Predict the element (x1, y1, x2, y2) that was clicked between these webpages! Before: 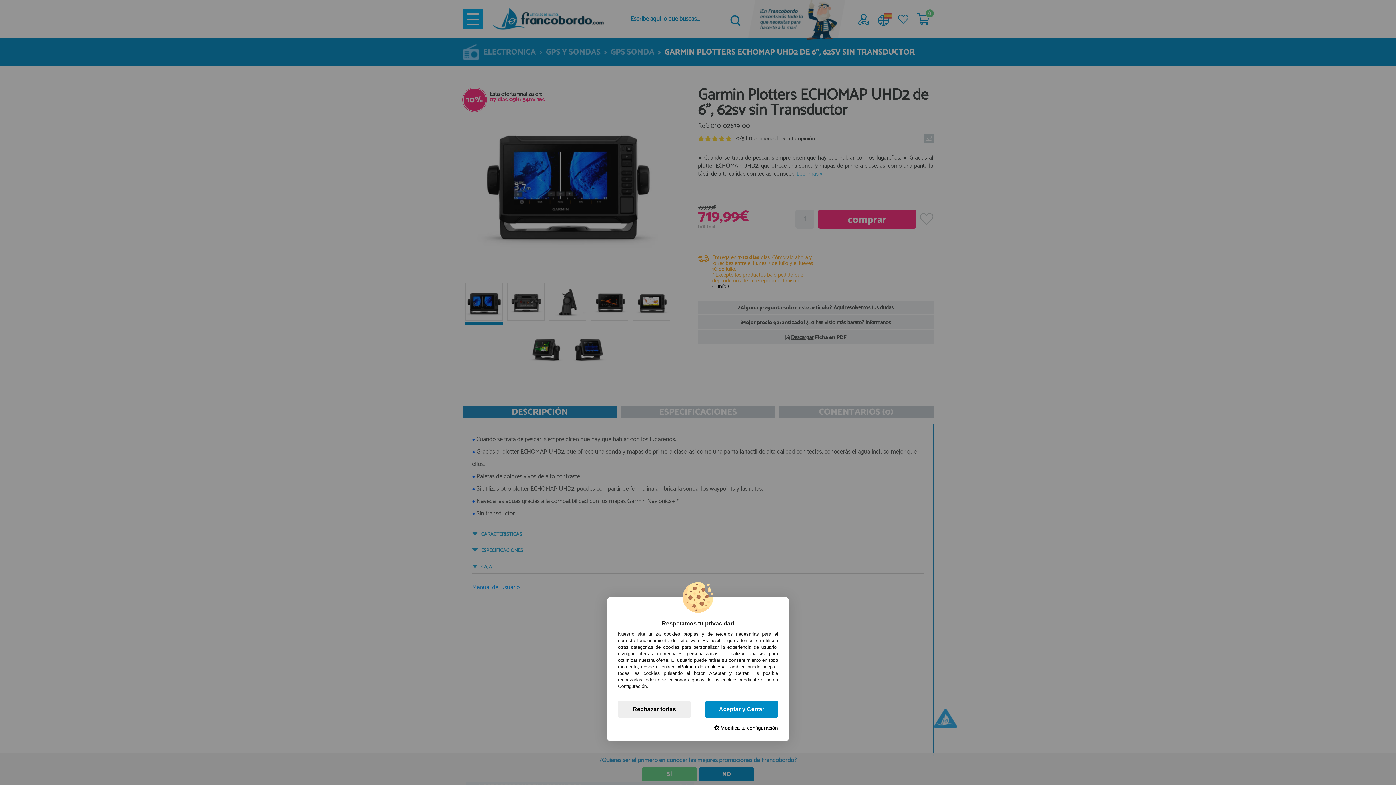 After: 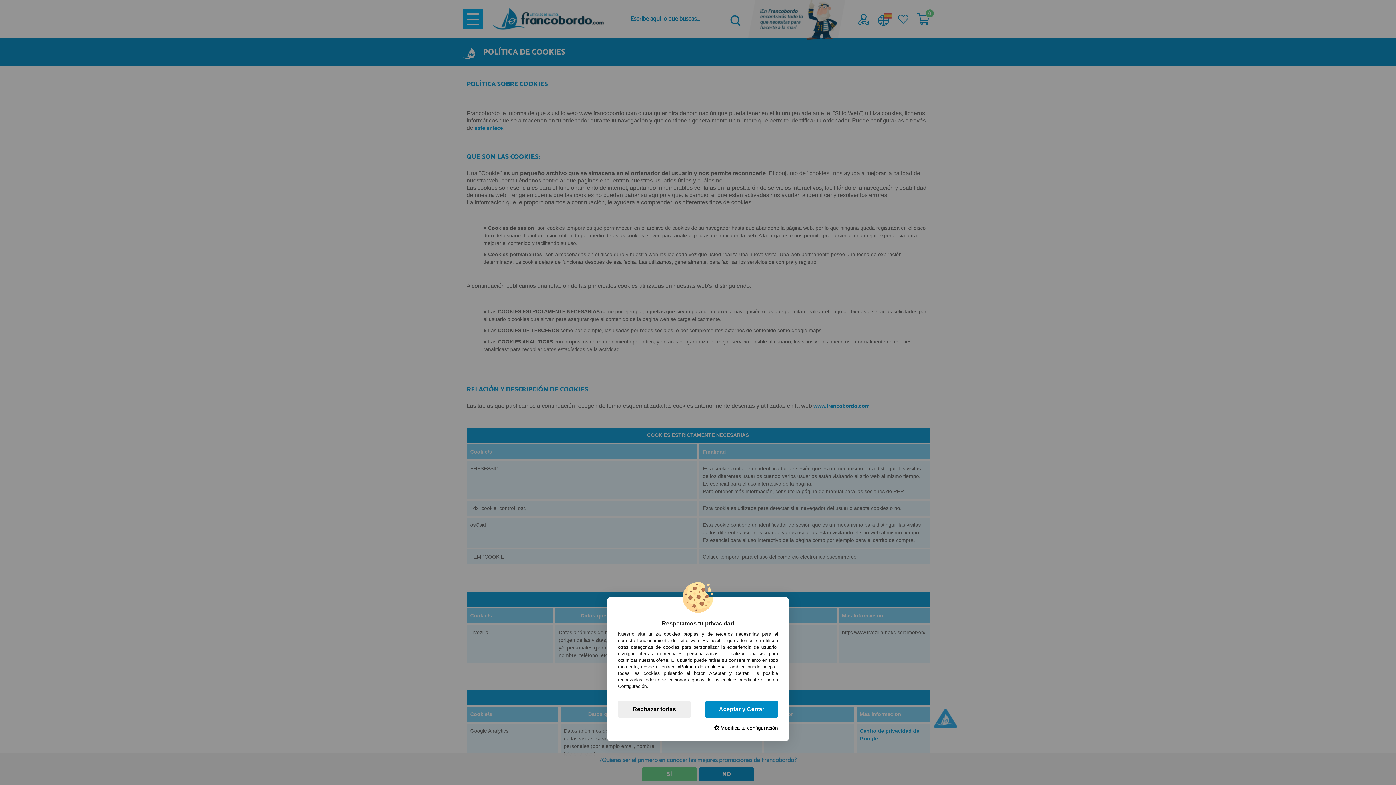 Action: label: «Política de cookies» bbox: (677, 664, 724, 669)